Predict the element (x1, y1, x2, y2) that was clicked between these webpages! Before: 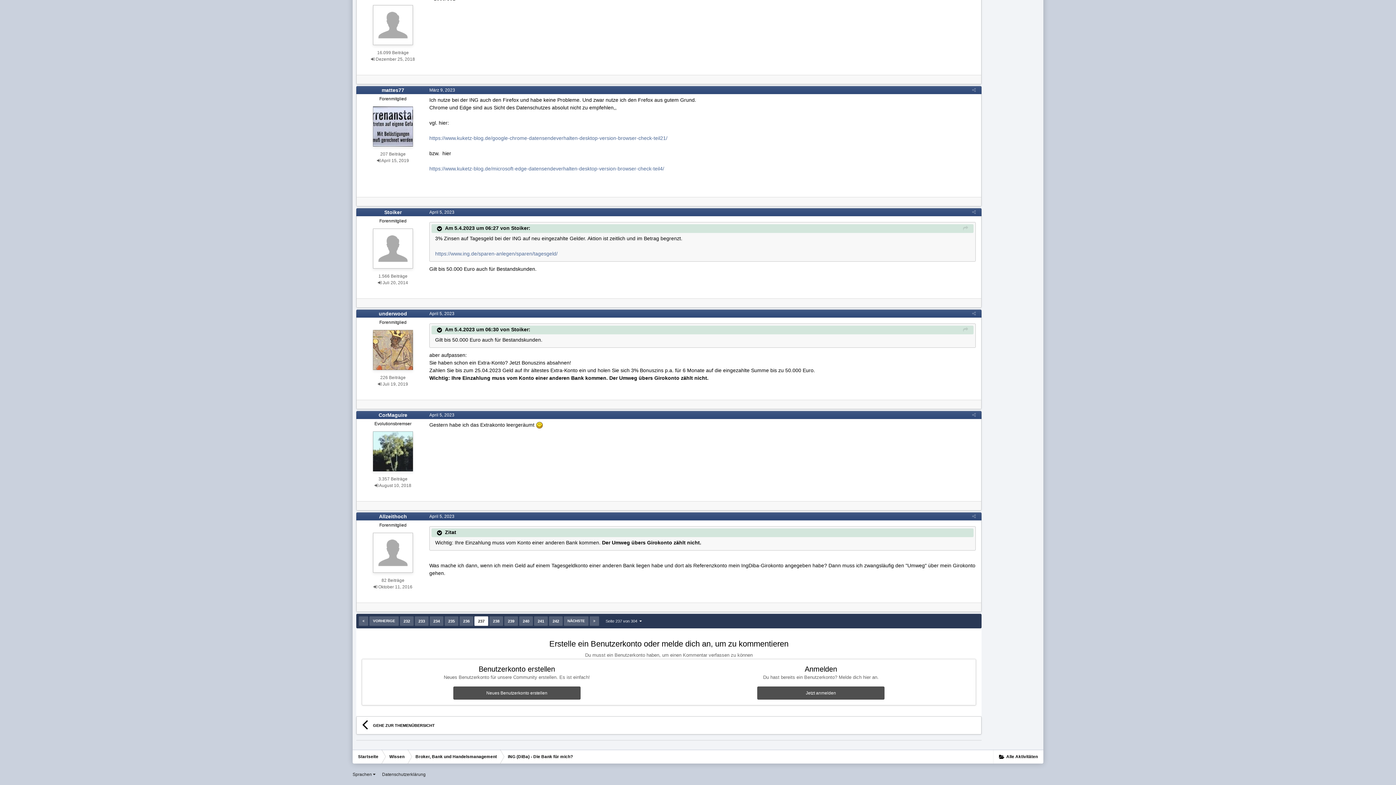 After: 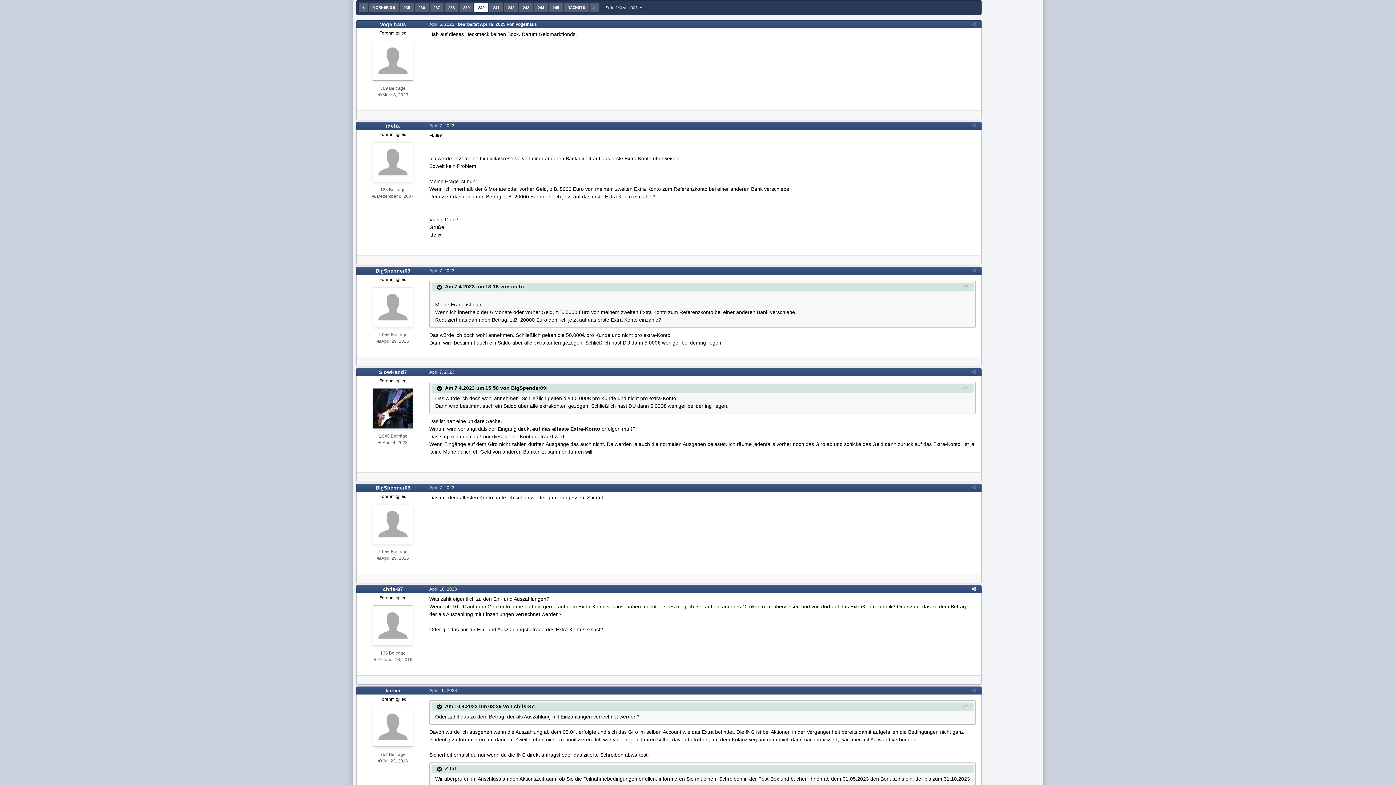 Action: bbox: (519, 616, 533, 626) label: 240